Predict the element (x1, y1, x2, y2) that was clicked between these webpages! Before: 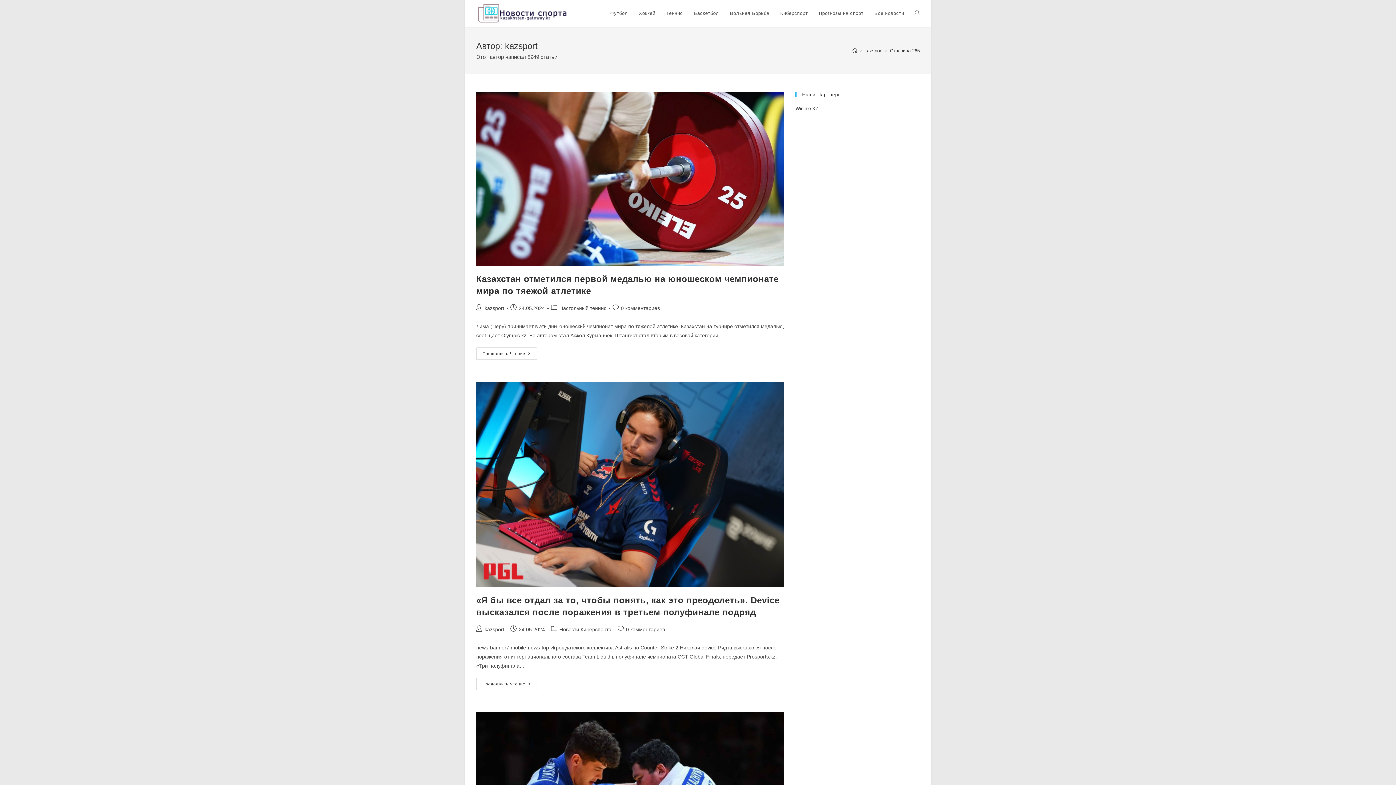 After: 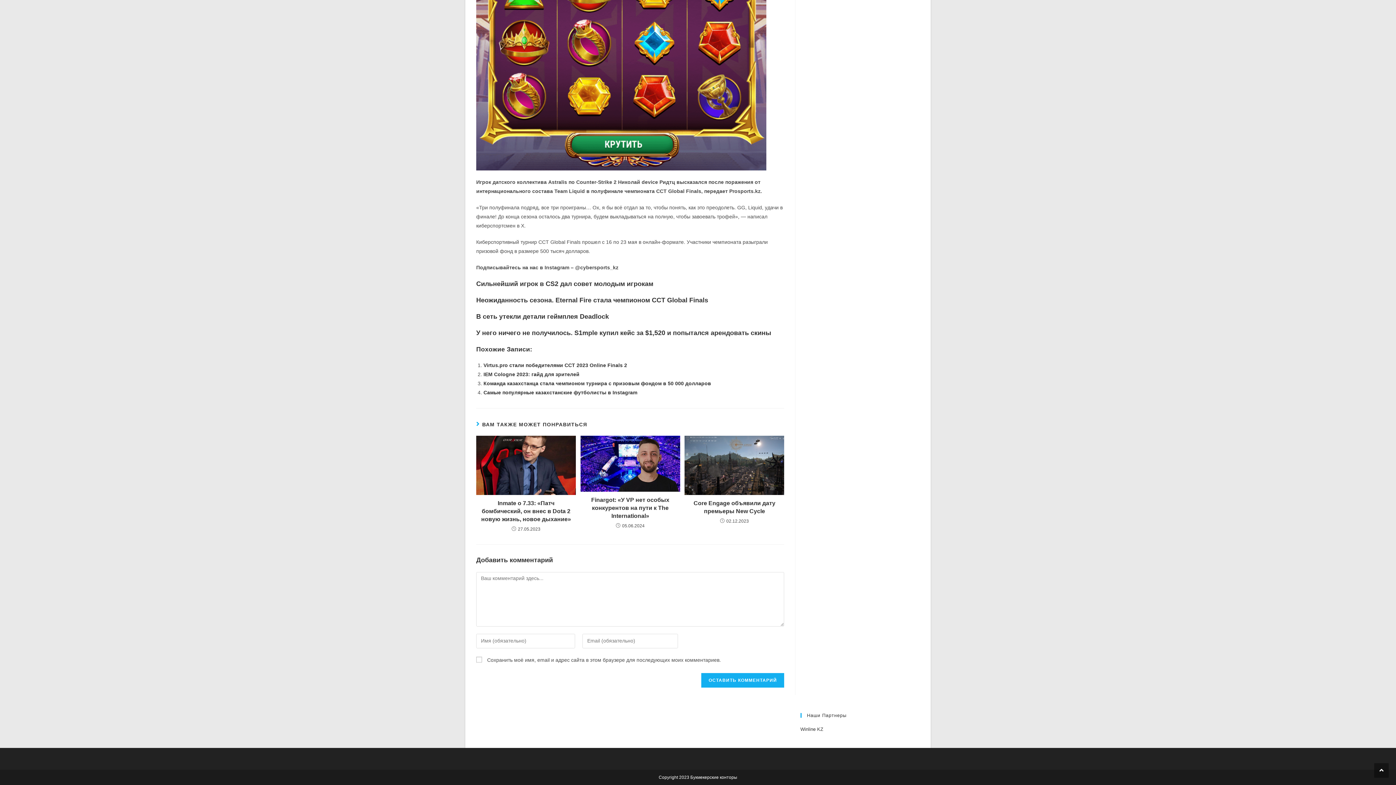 Action: bbox: (626, 626, 665, 632) label: 0 комментариев